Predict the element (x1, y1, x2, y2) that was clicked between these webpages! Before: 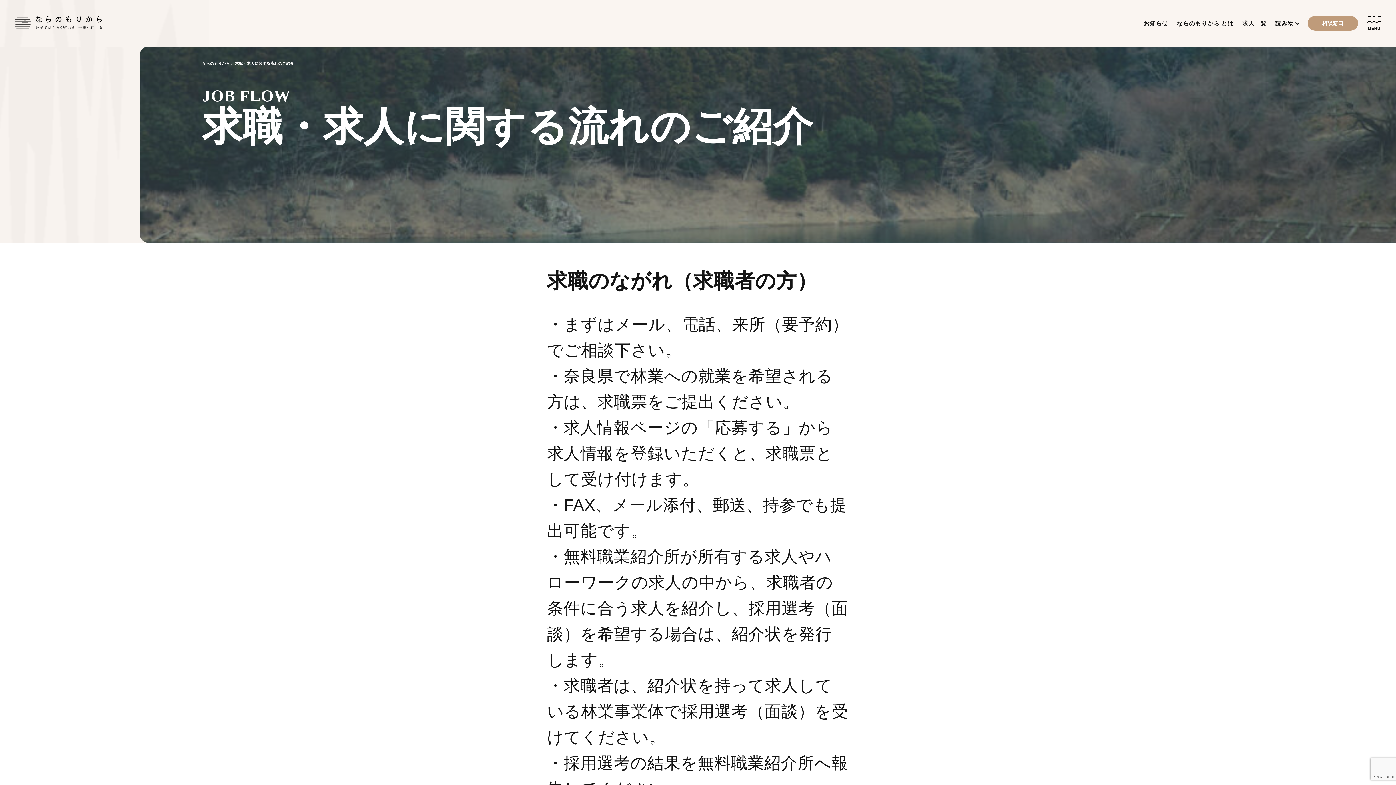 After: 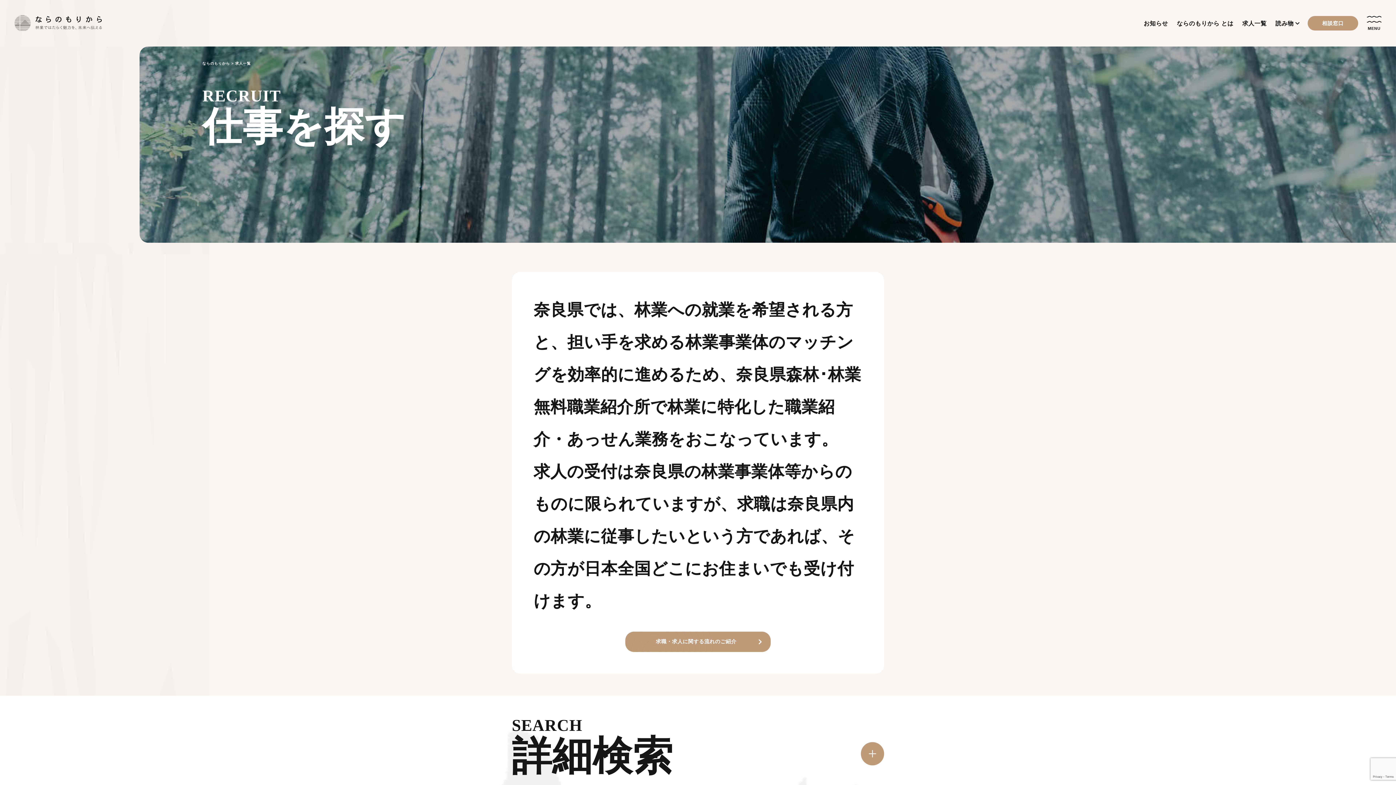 Action: label: 求人一覧 bbox: (1242, 19, 1275, 26)